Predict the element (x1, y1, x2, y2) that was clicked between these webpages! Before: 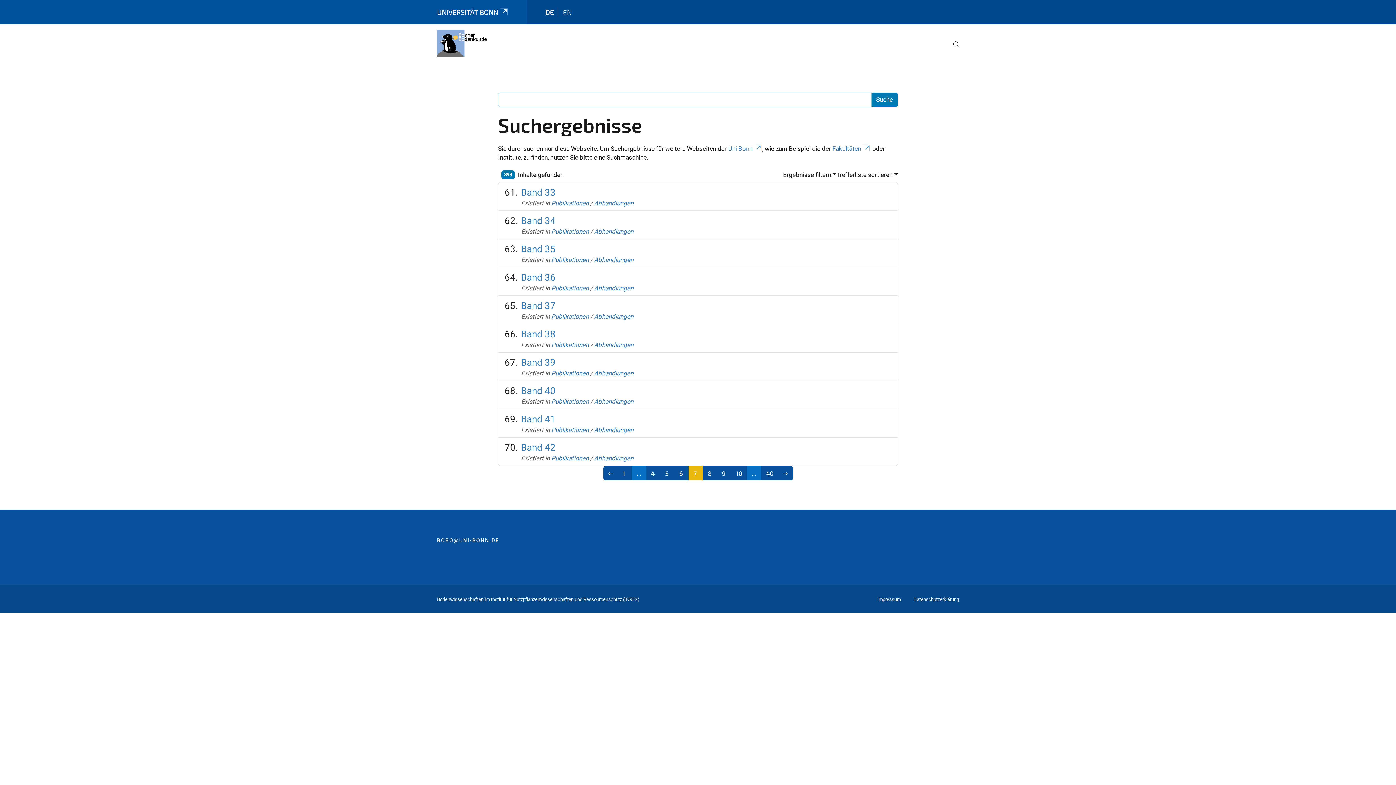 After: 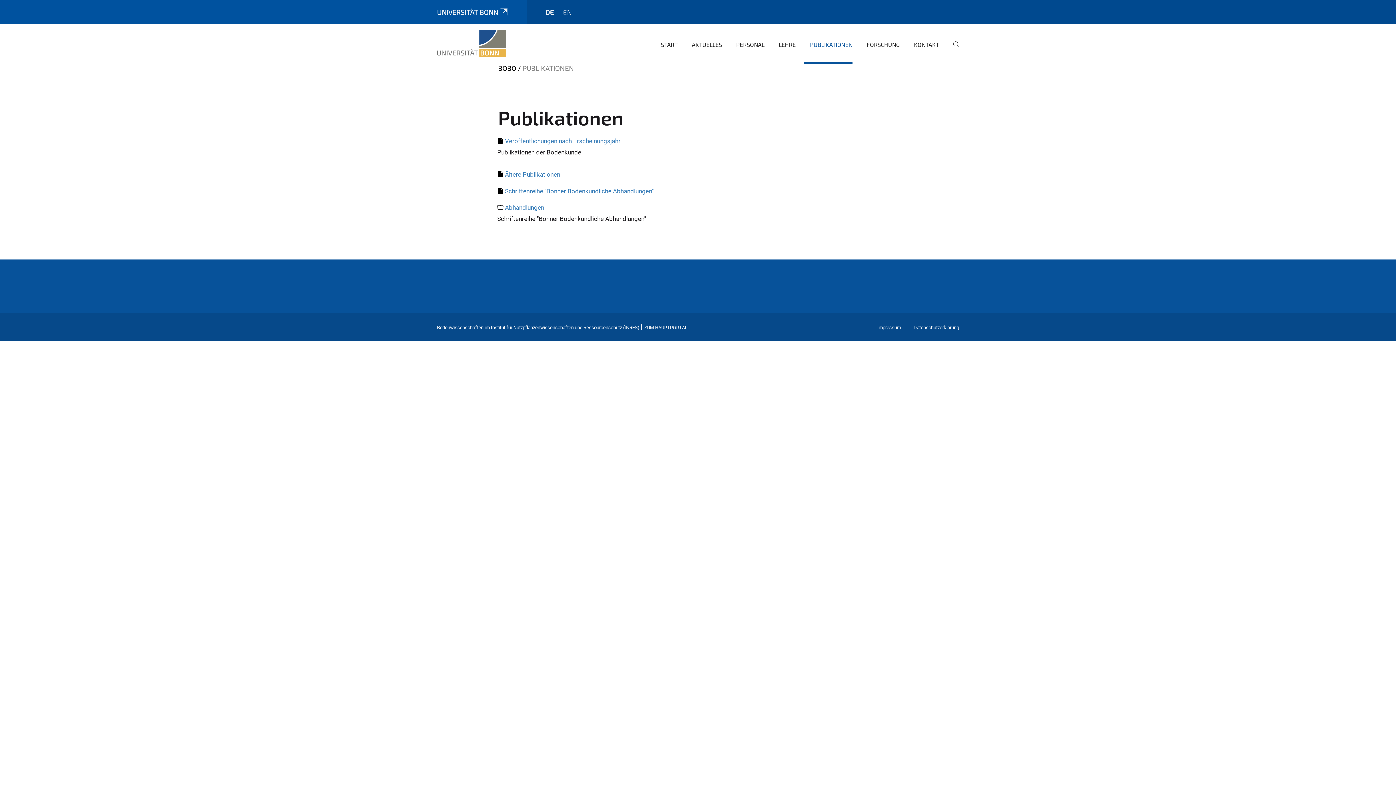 Action: label: Publikationen bbox: (551, 227, 588, 235)